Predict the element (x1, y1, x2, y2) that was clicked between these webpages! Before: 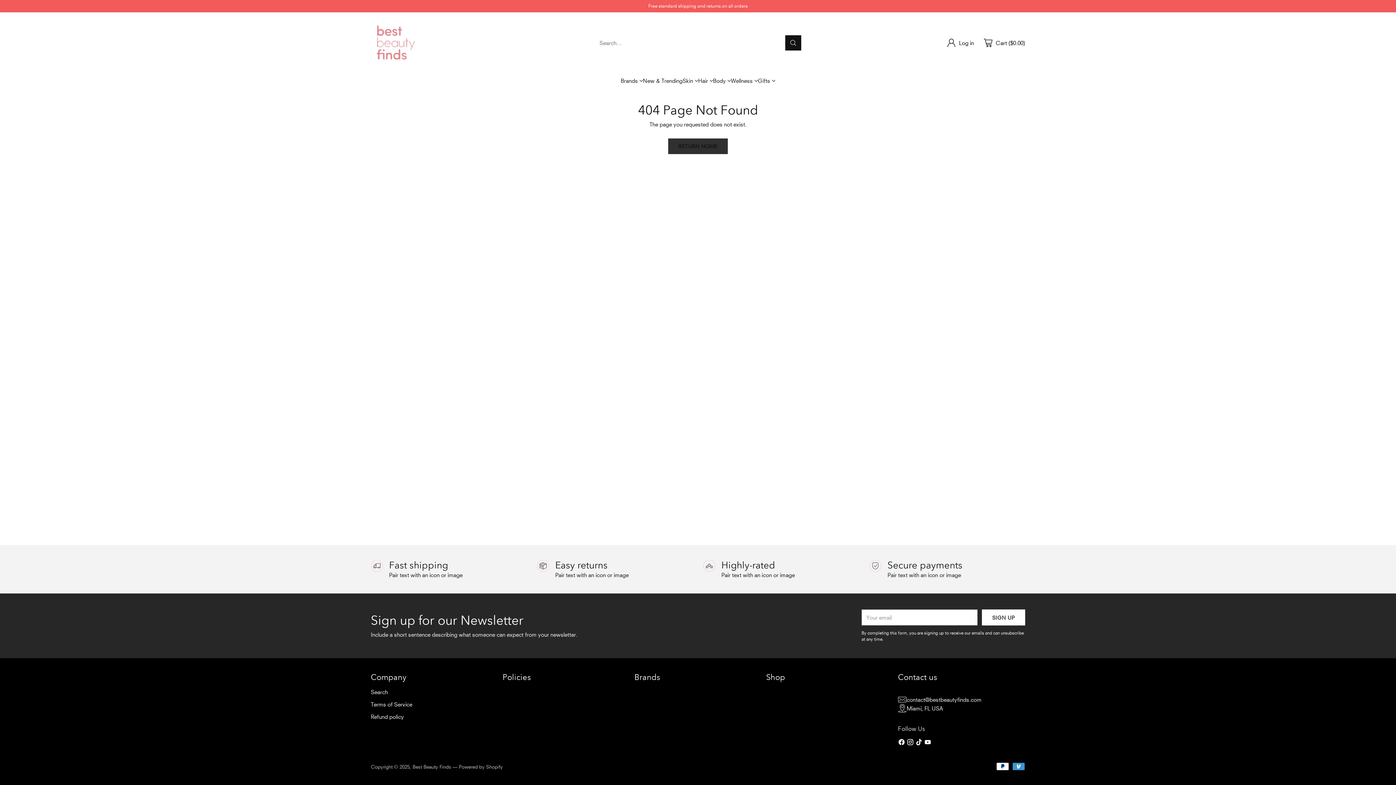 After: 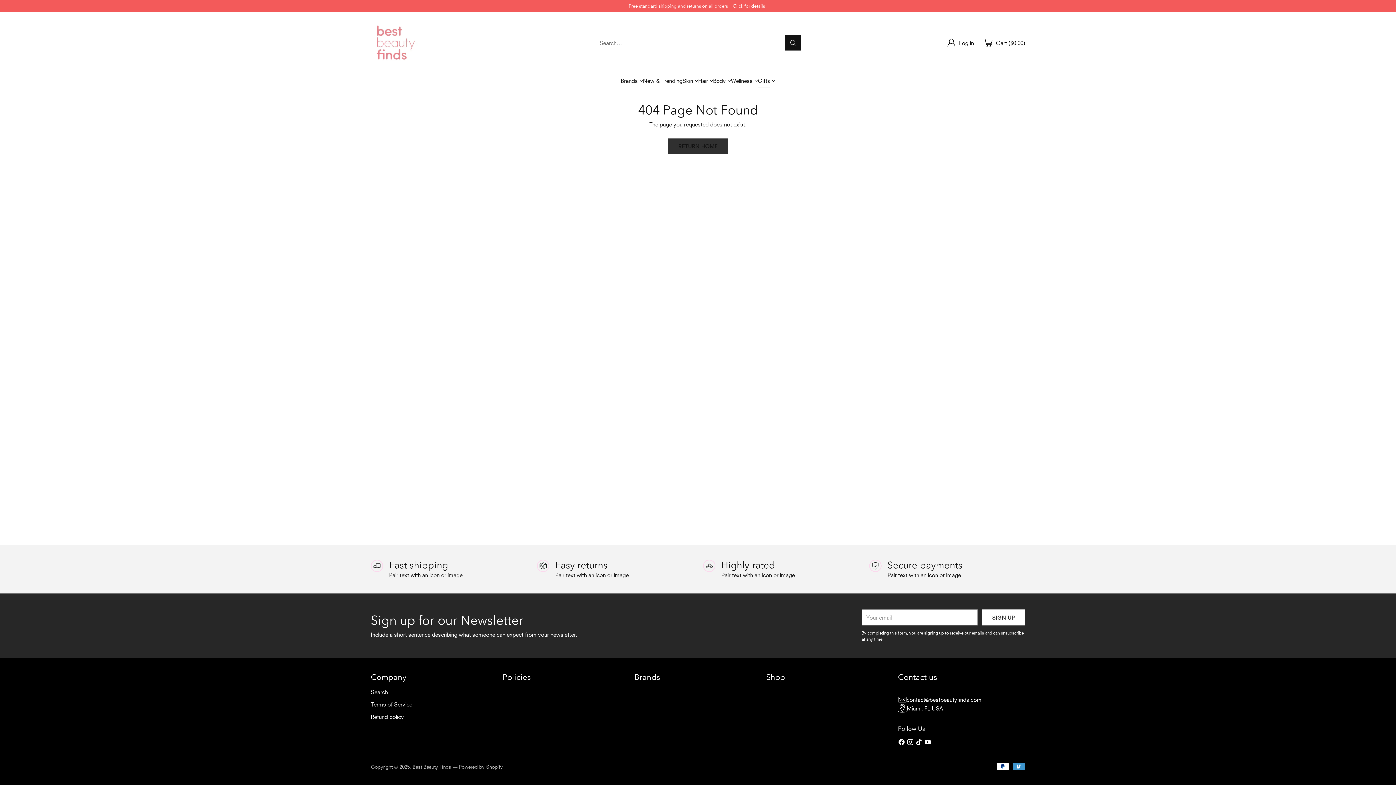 Action: bbox: (758, 76, 775, 84) label: Gifts